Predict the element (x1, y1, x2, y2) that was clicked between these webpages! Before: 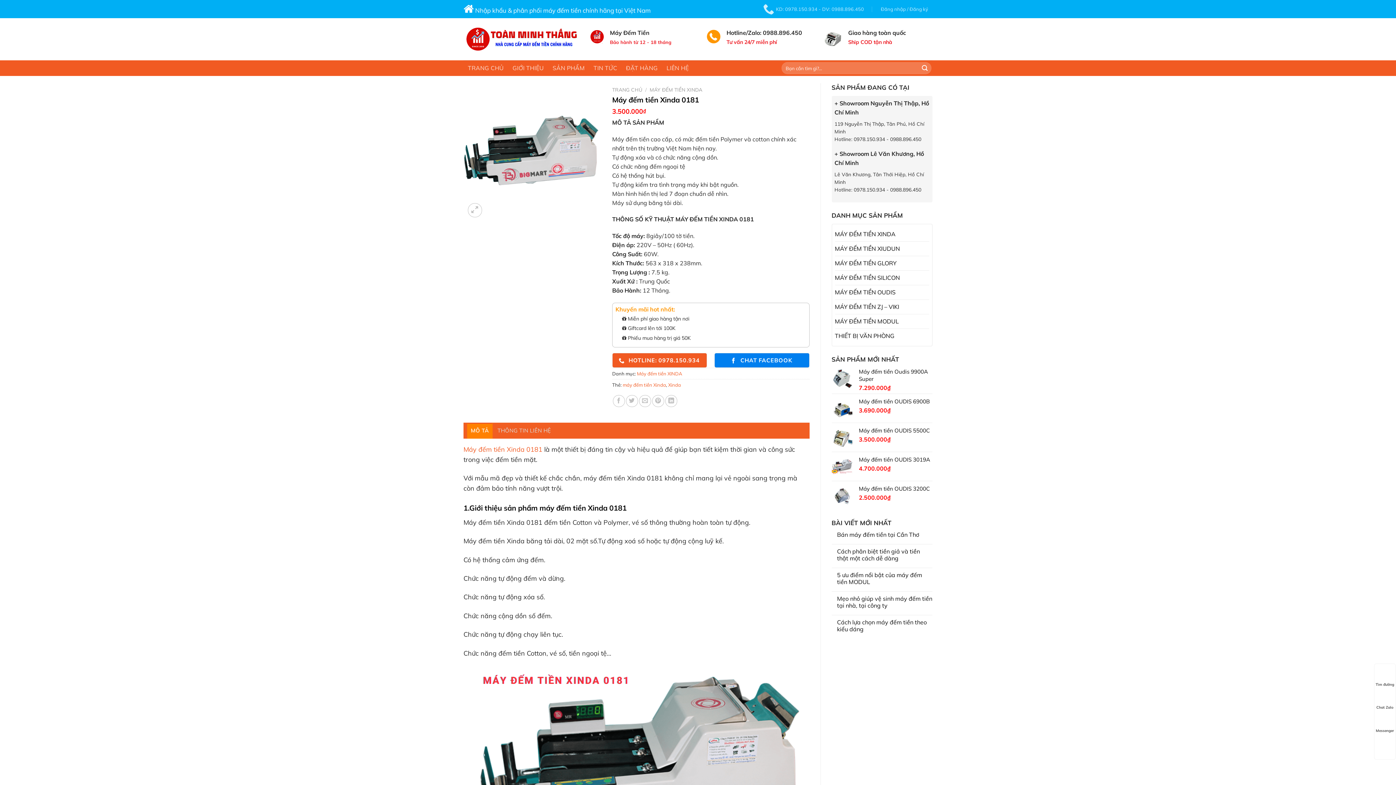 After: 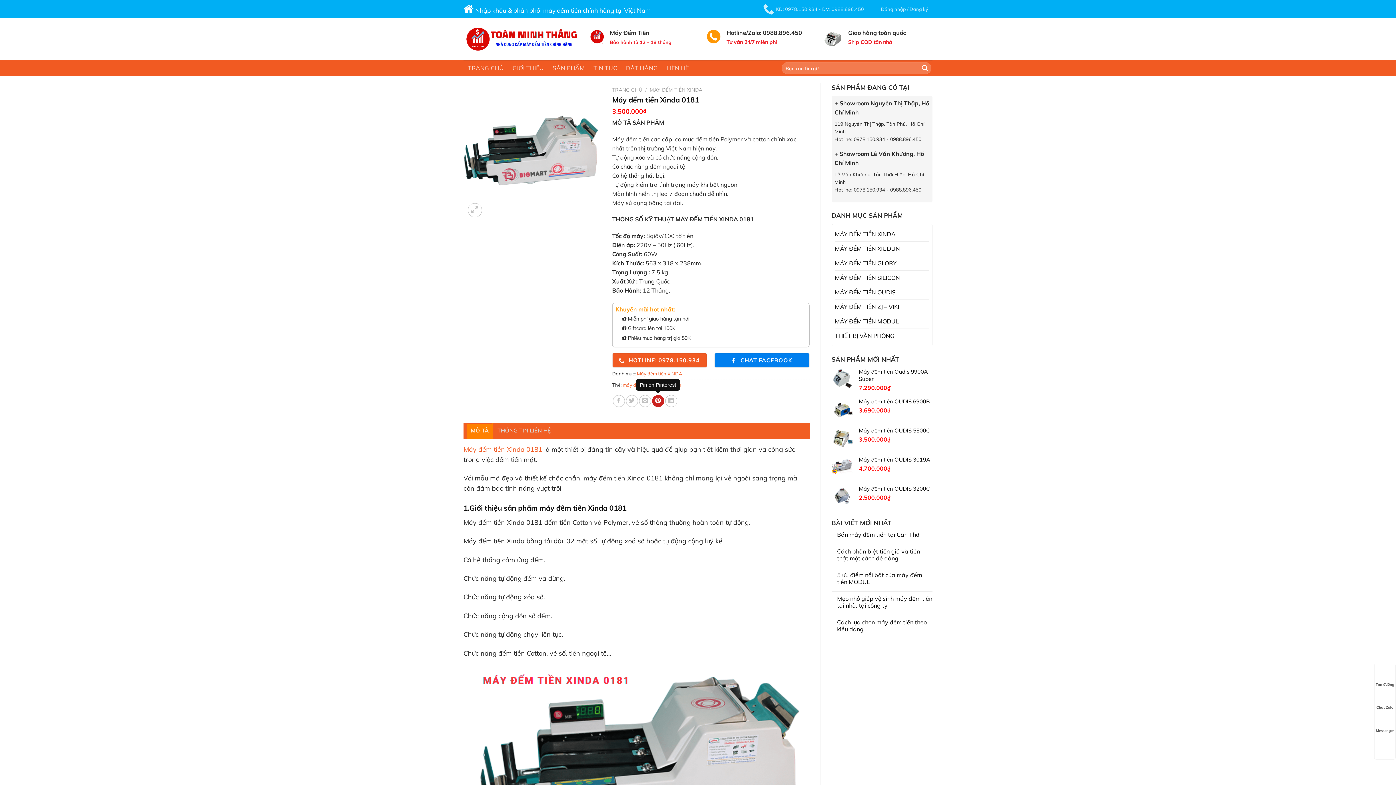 Action: label: Pin on Pinterest bbox: (652, 395, 664, 407)